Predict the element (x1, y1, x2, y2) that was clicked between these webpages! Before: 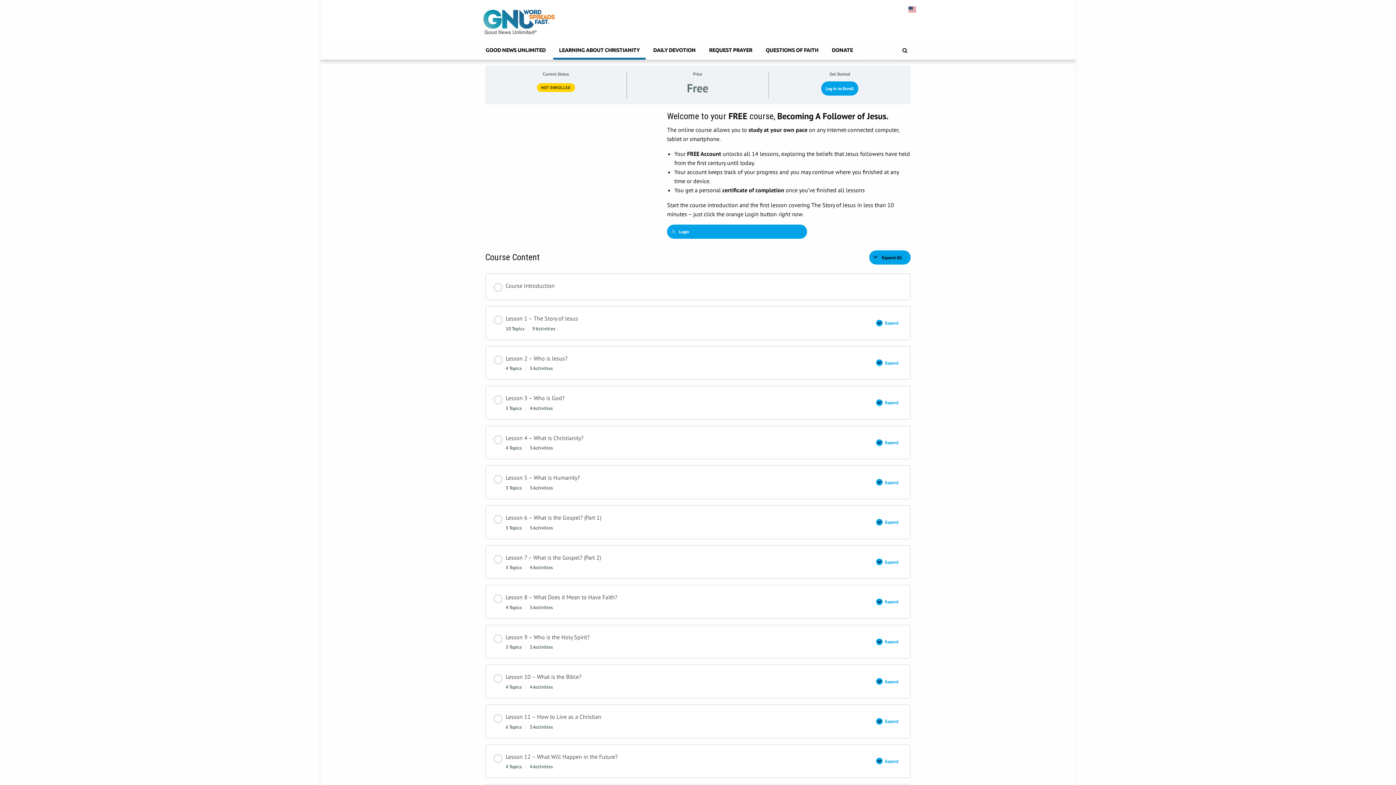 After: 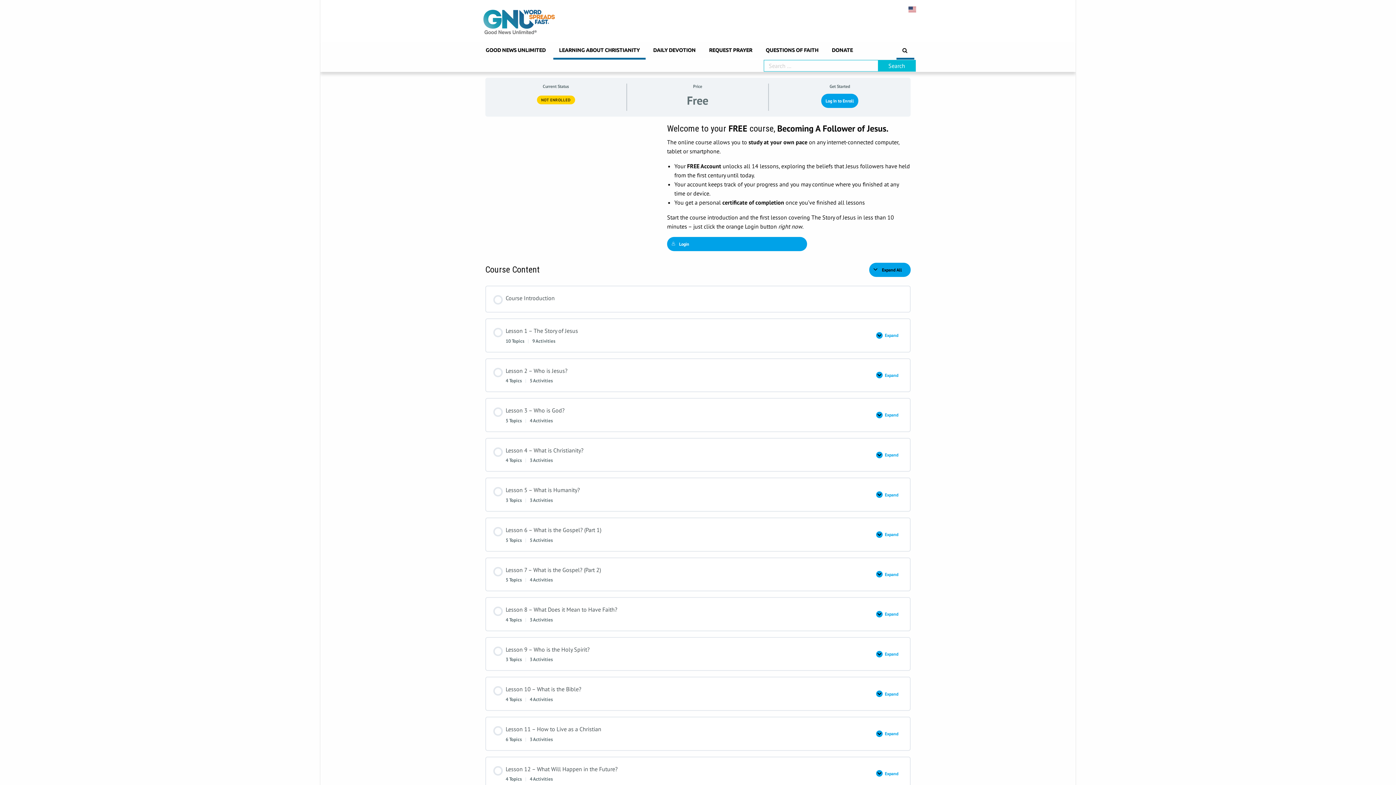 Action: bbox: (896, 42, 914, 59)